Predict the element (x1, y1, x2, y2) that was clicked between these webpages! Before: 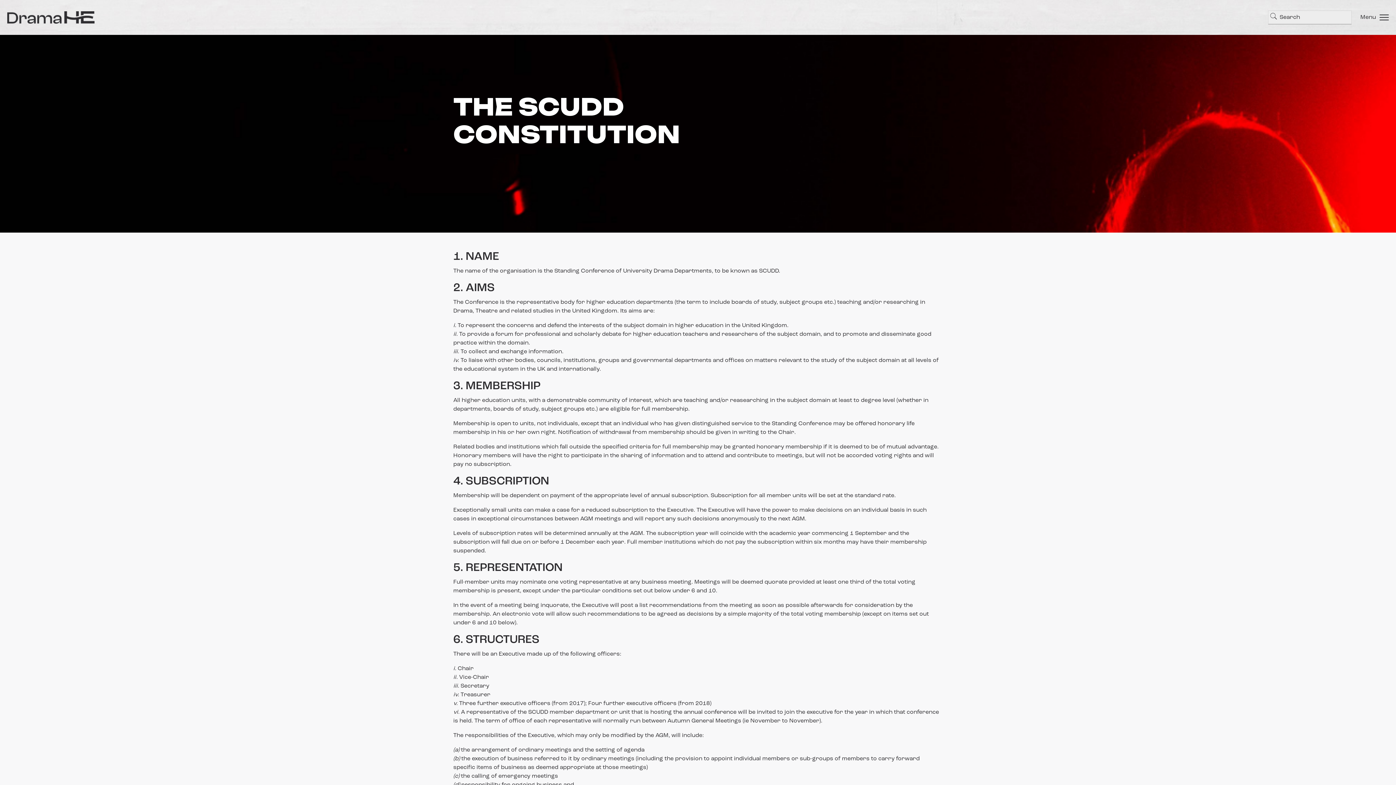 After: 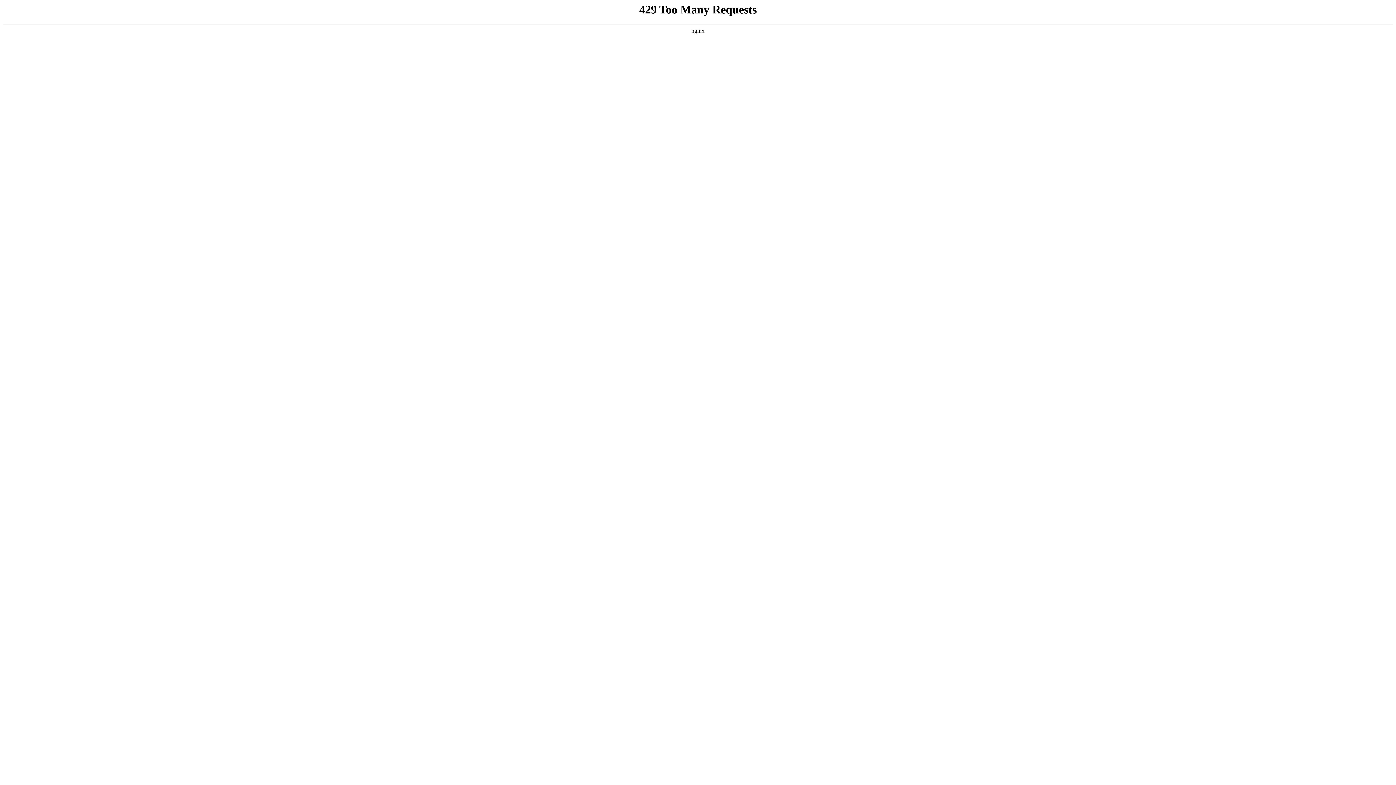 Action: bbox: (7, 9, 94, 25)